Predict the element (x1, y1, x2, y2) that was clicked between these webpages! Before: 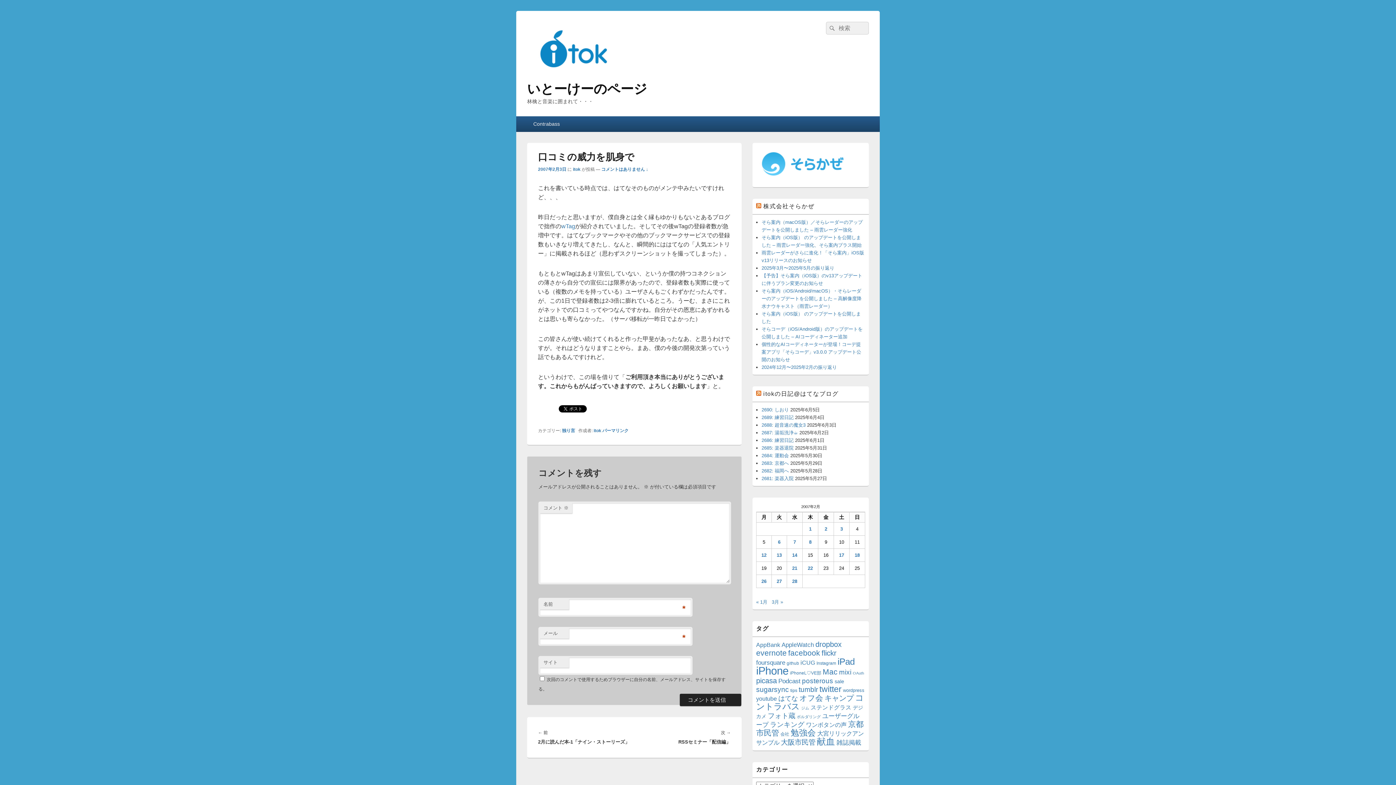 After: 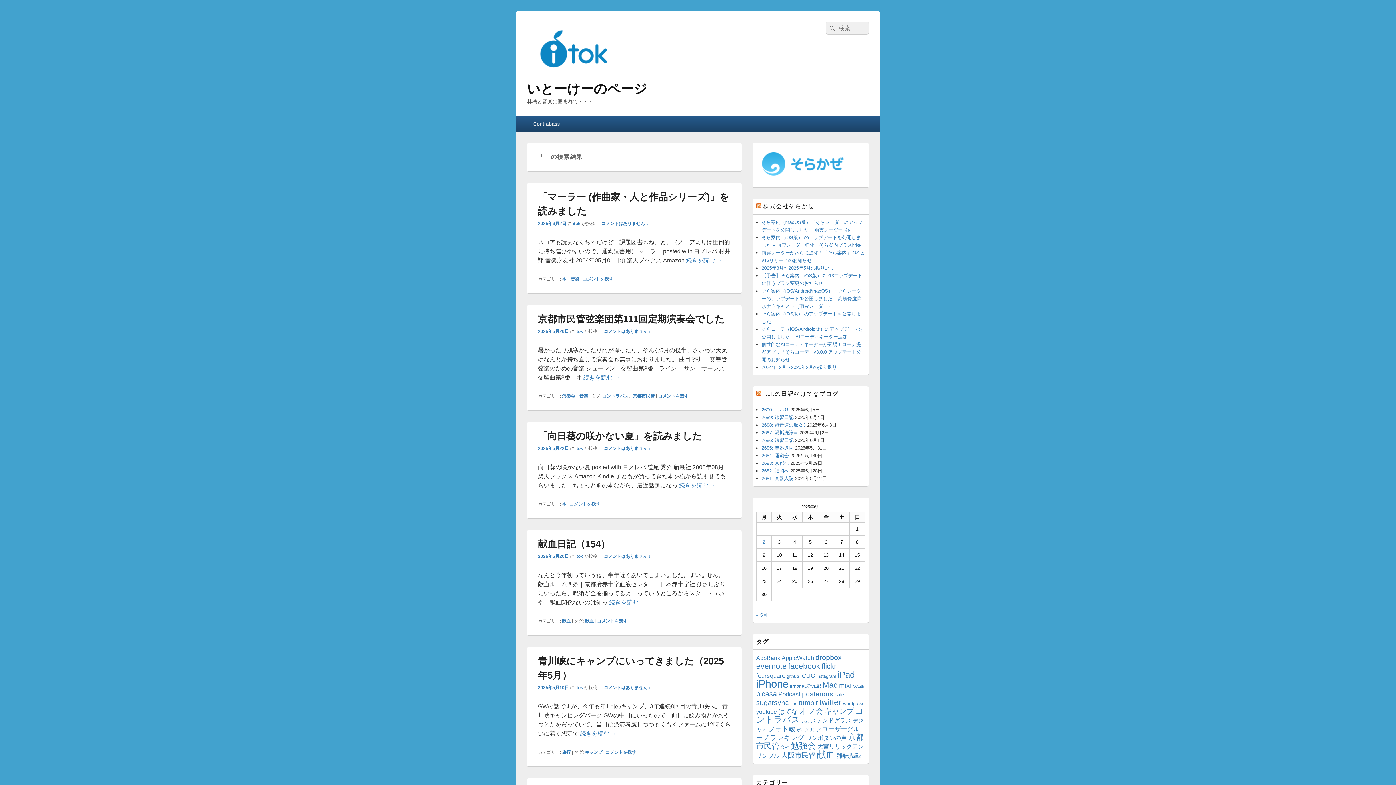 Action: bbox: (826, 21, 837, 34) label: 検索